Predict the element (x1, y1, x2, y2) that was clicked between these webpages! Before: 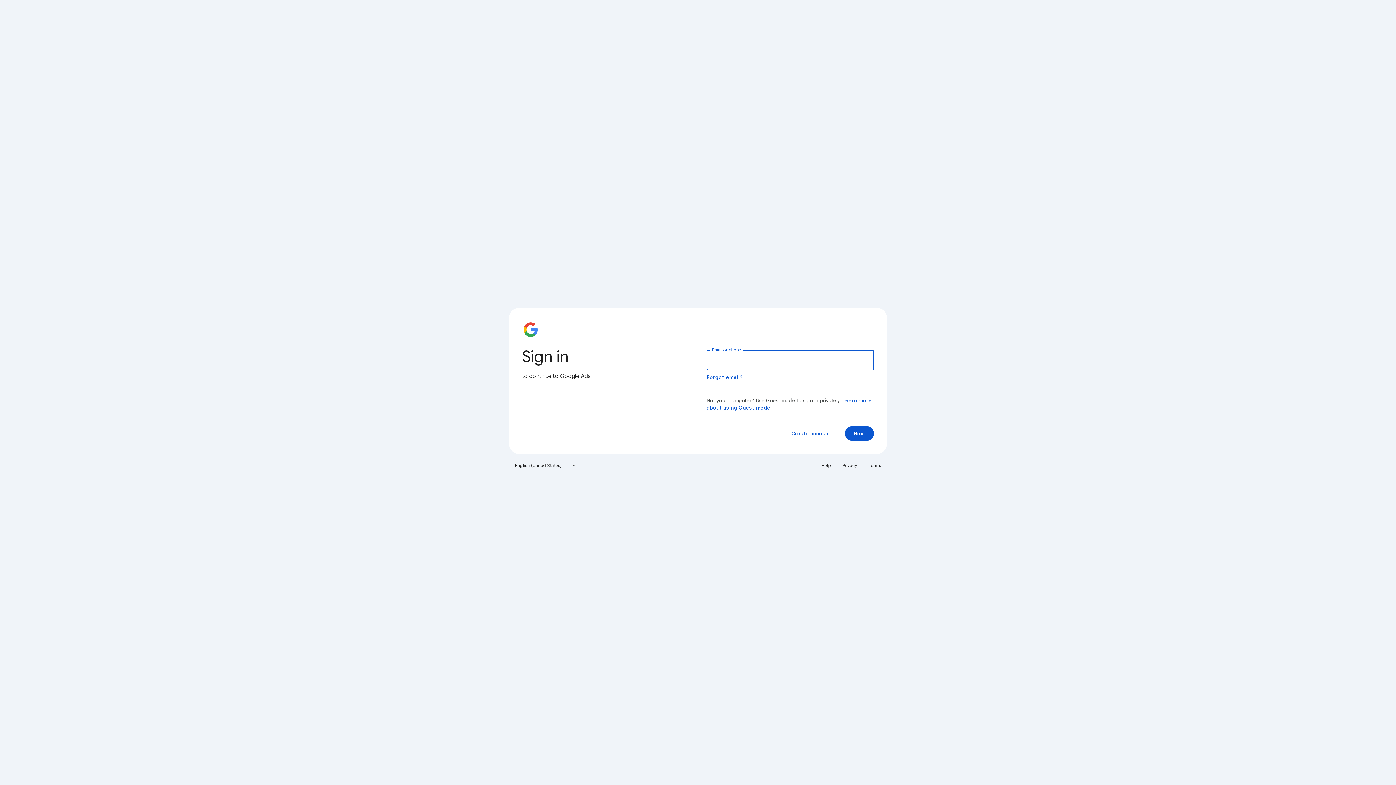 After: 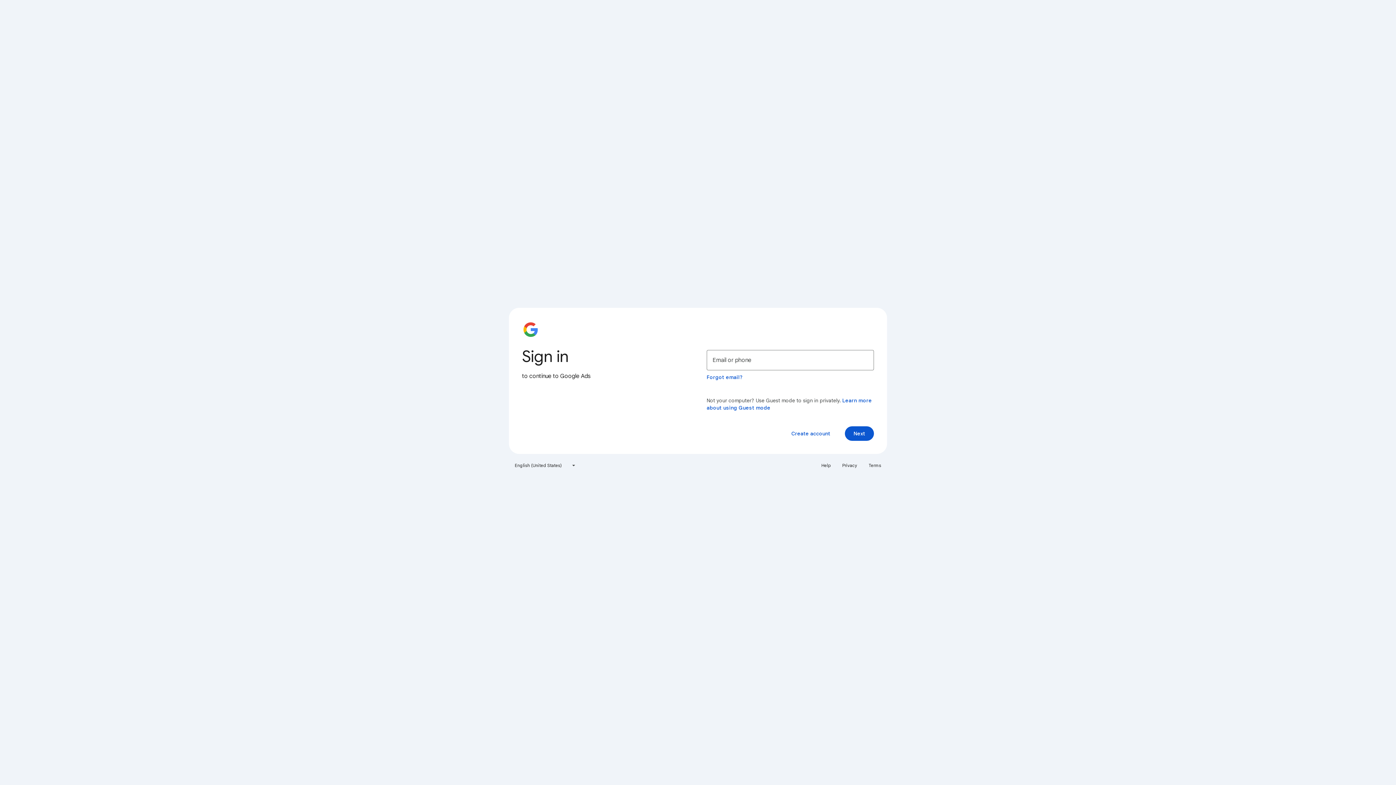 Action: bbox: (838, 460, 861, 471) label: Privacy